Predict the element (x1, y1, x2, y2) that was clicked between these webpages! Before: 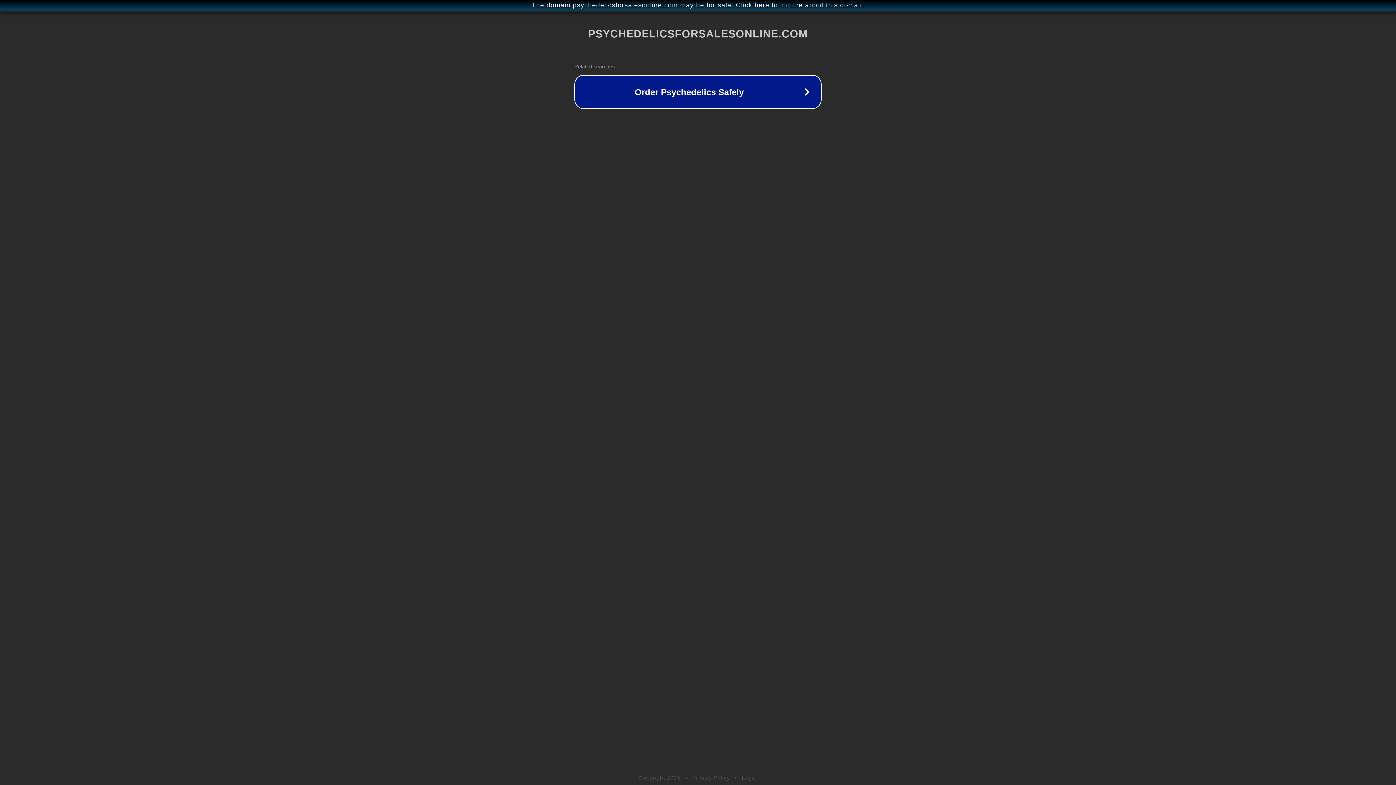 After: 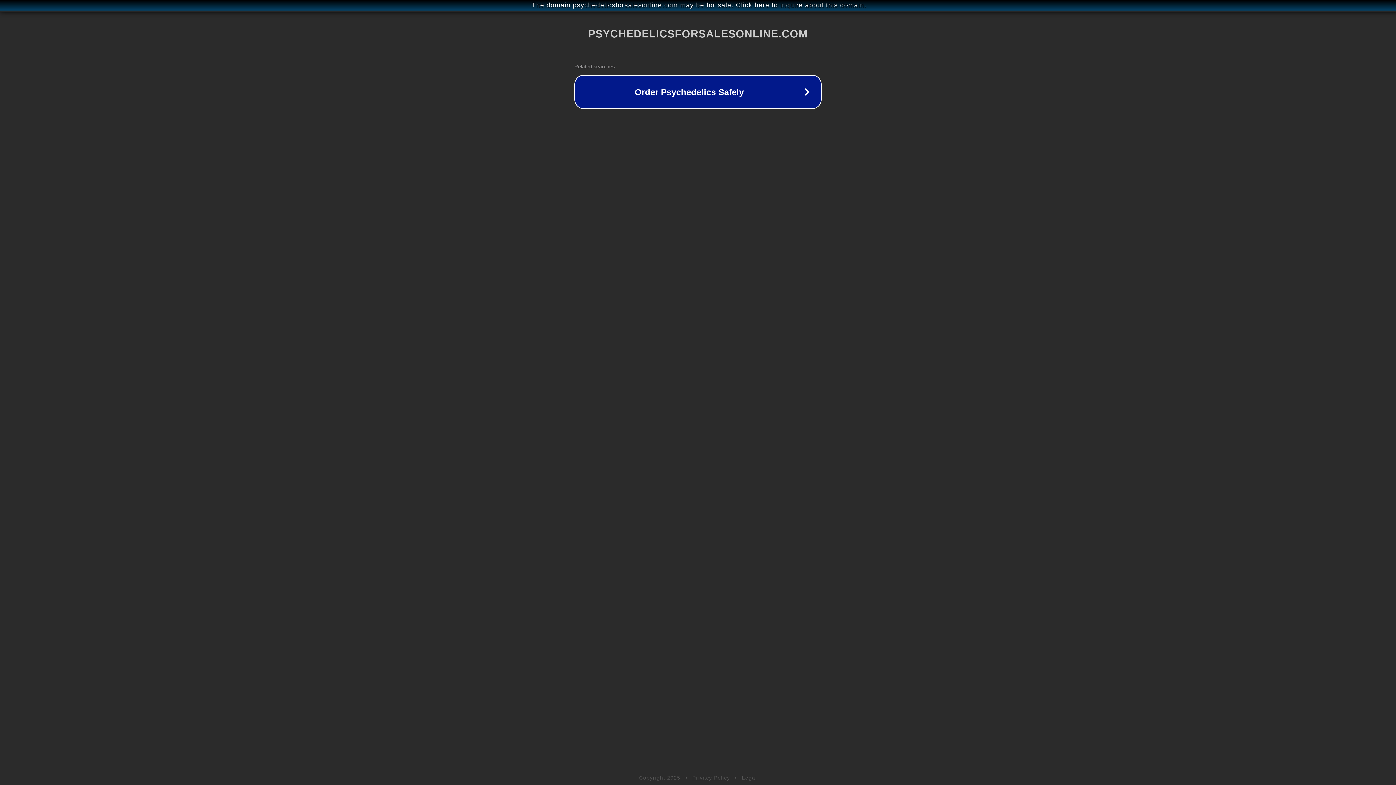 Action: bbox: (692, 775, 730, 781) label: Privacy Policy